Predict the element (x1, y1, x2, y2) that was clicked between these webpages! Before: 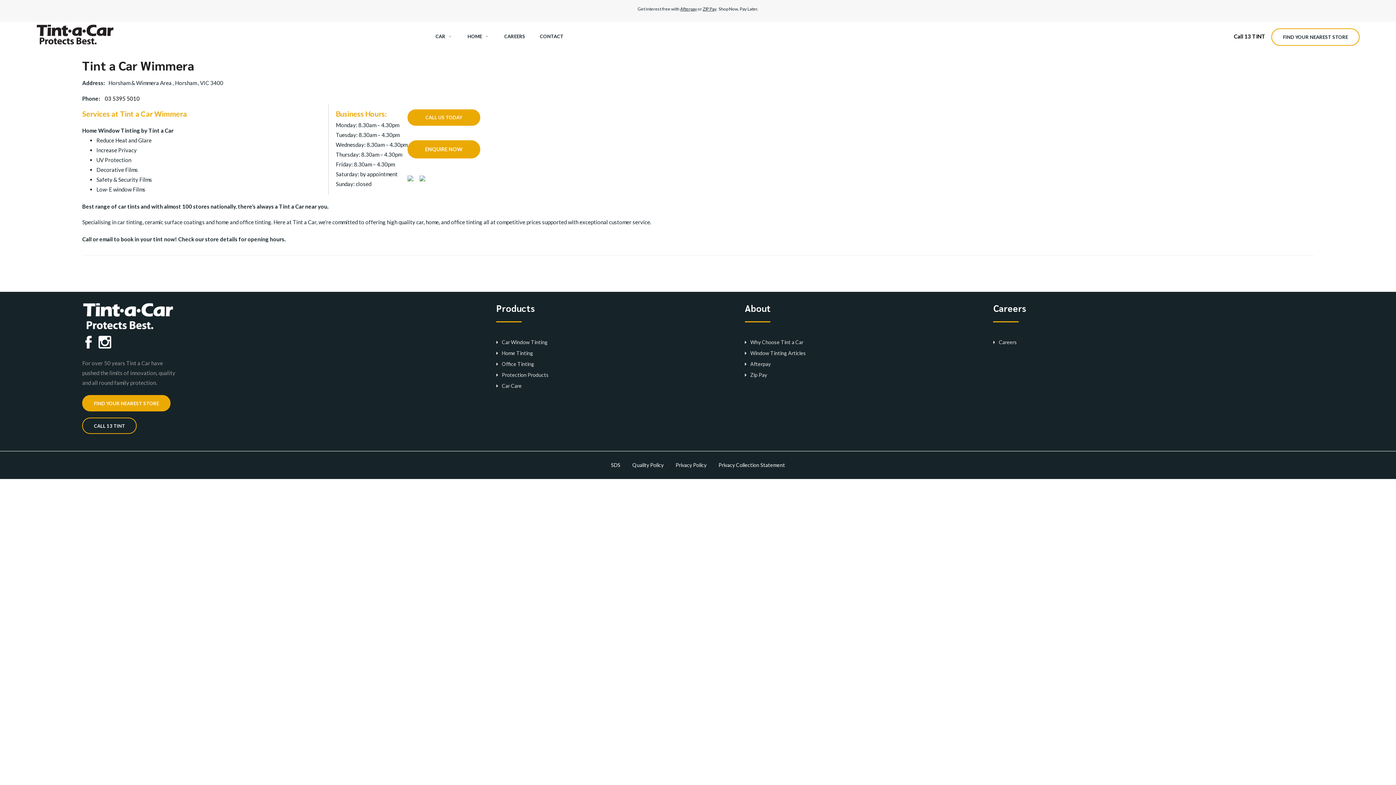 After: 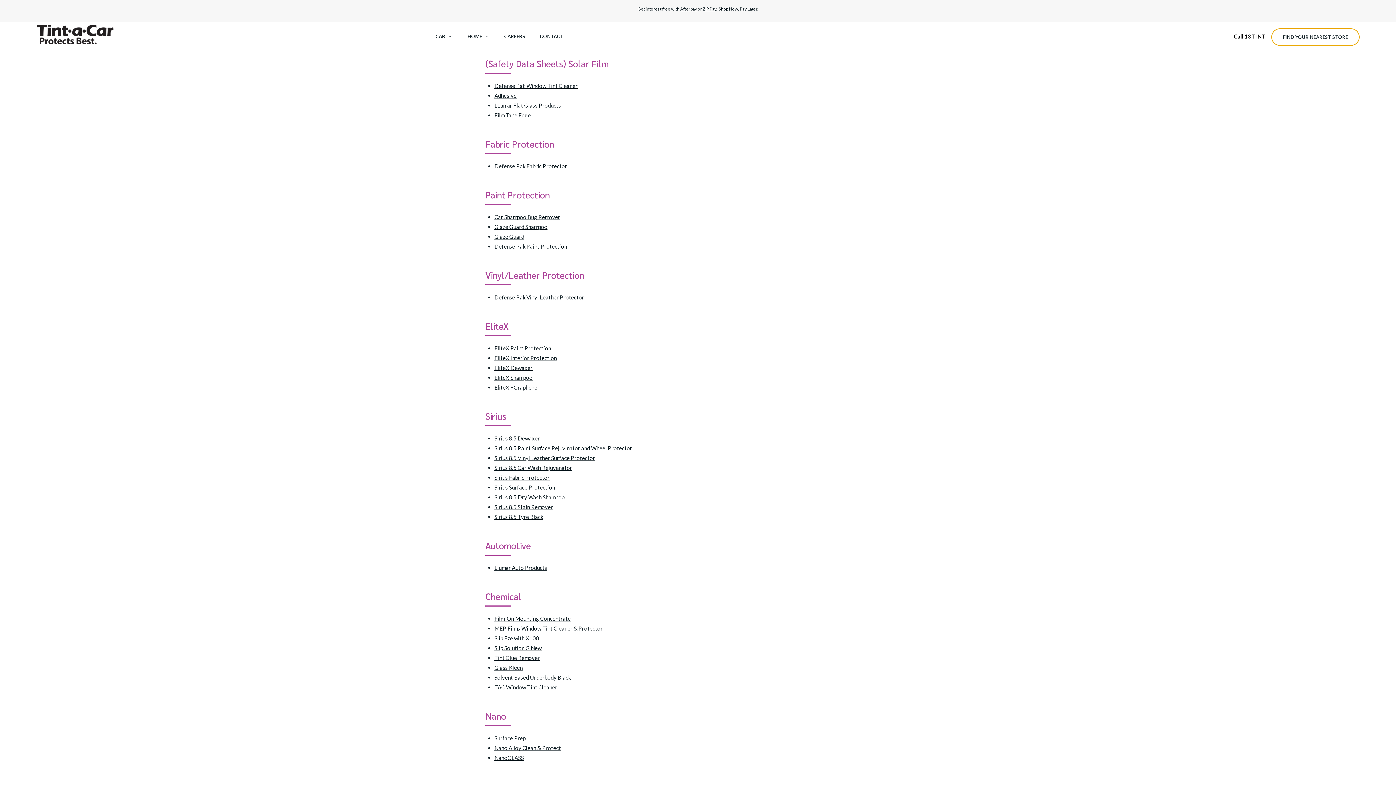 Action: bbox: (611, 460, 620, 471) label: SDS